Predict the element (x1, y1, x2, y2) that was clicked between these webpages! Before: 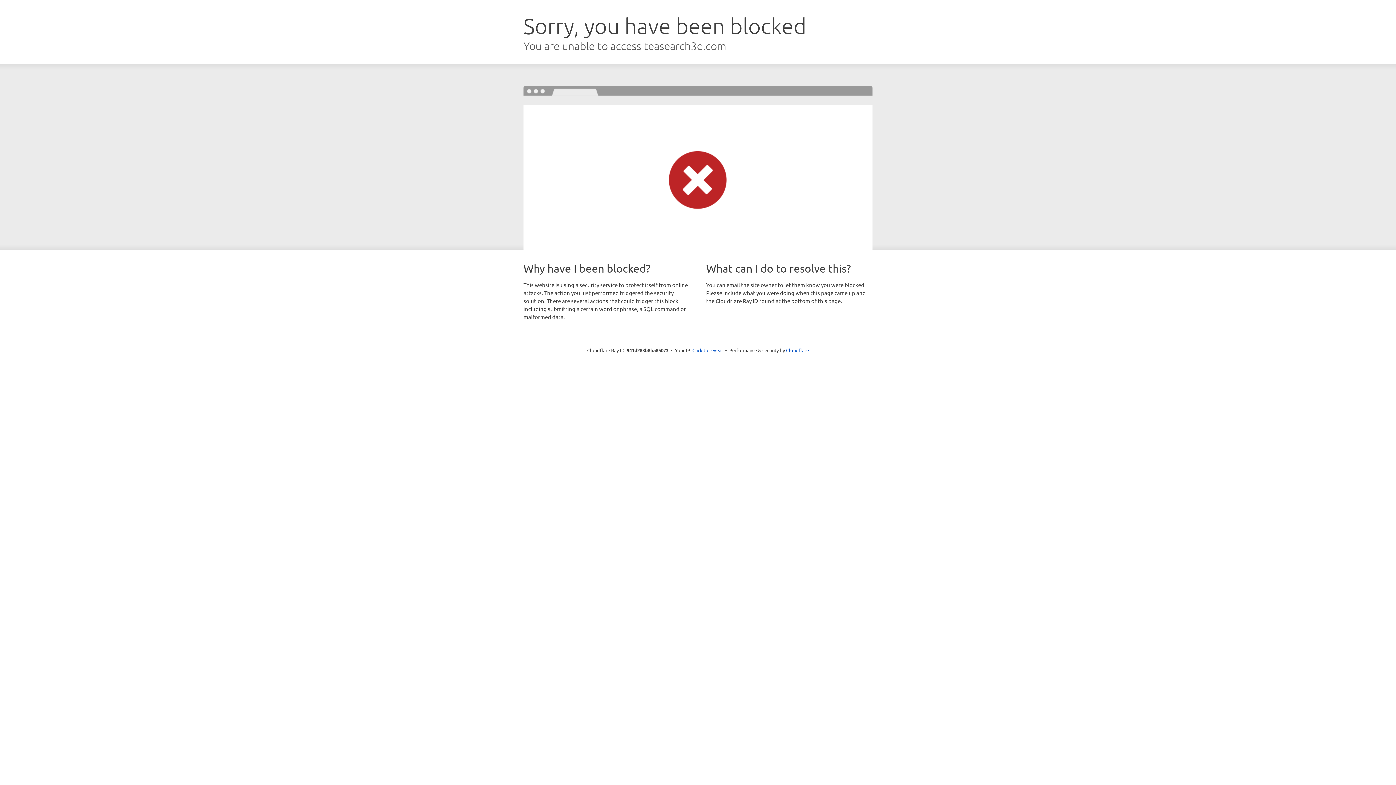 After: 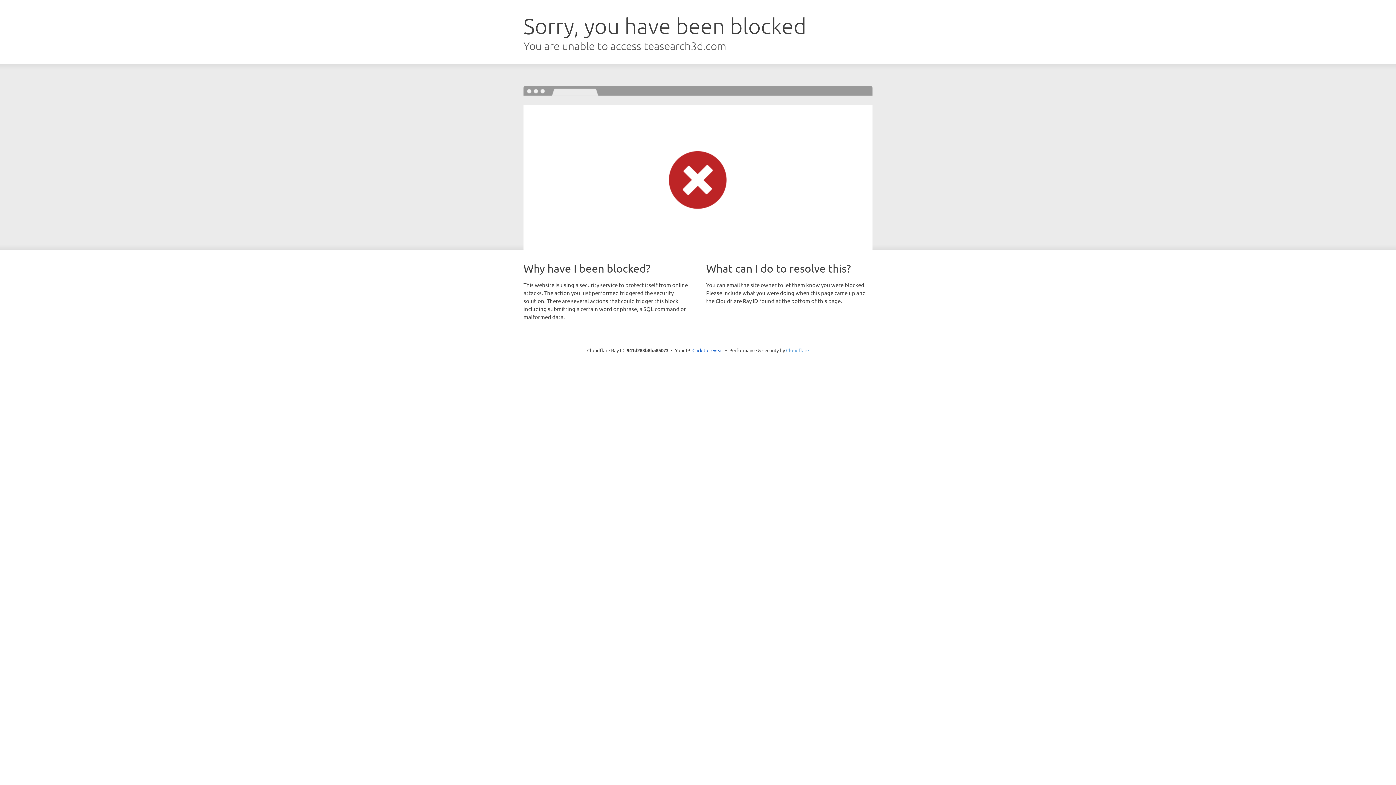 Action: bbox: (786, 347, 809, 353) label: Cloudflare